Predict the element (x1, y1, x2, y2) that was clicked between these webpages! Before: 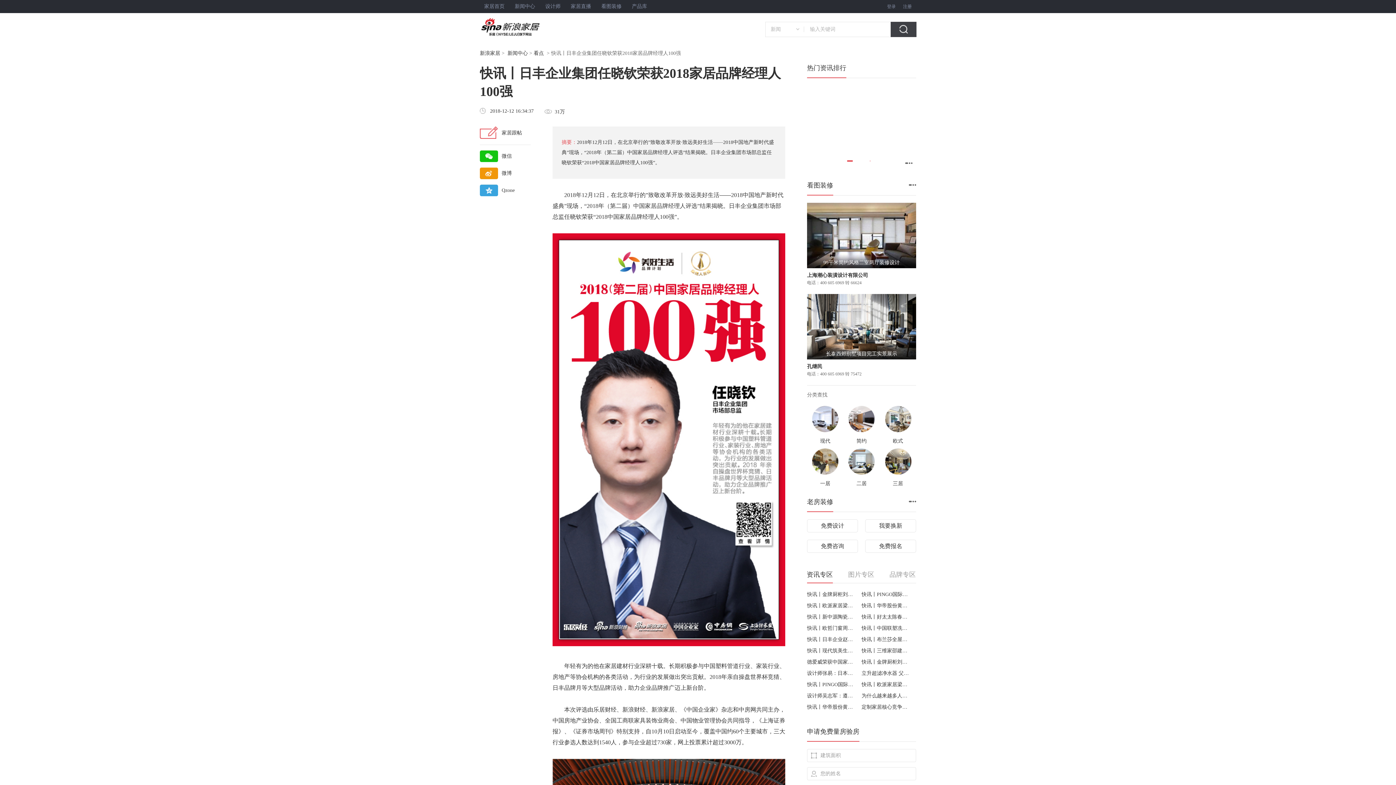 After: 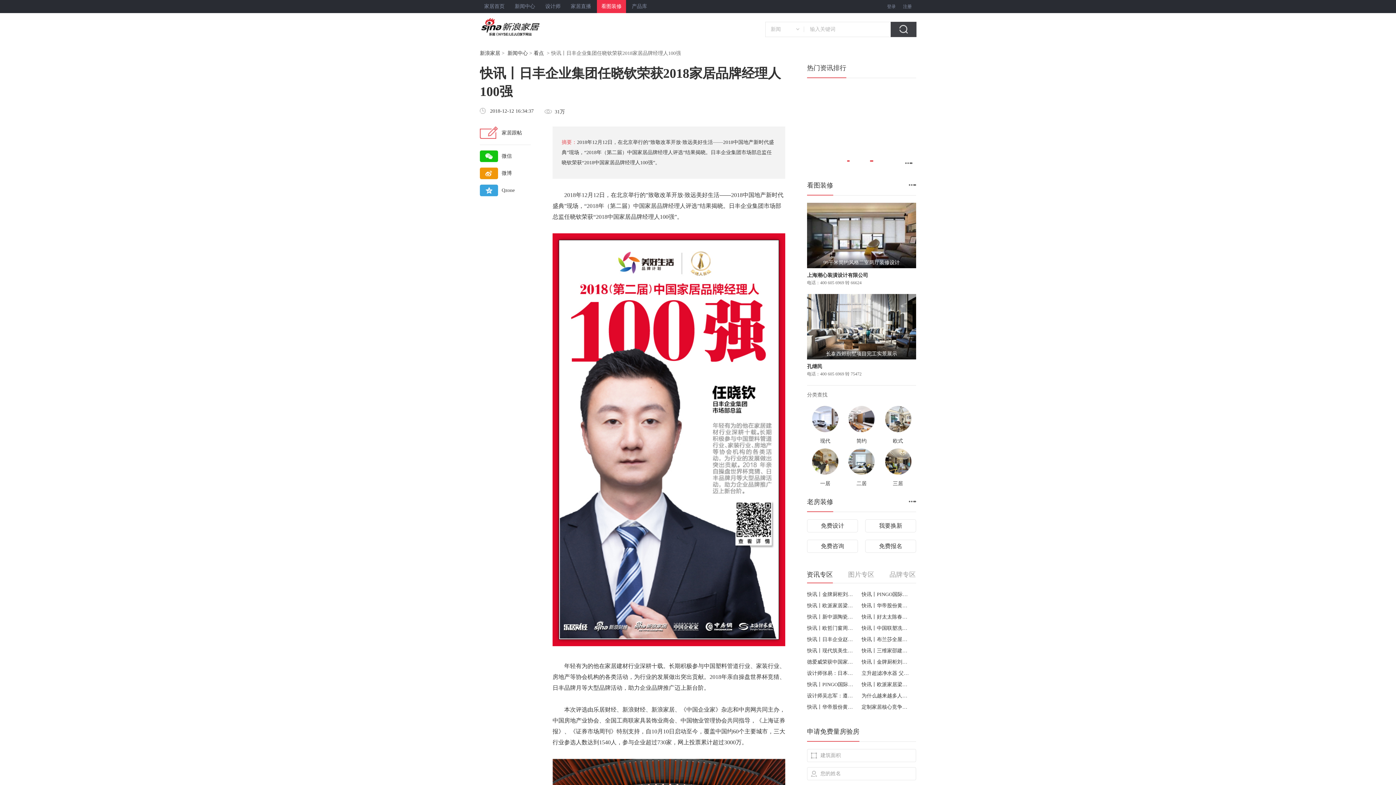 Action: bbox: (597, 0, 626, 13) label: 看图装修